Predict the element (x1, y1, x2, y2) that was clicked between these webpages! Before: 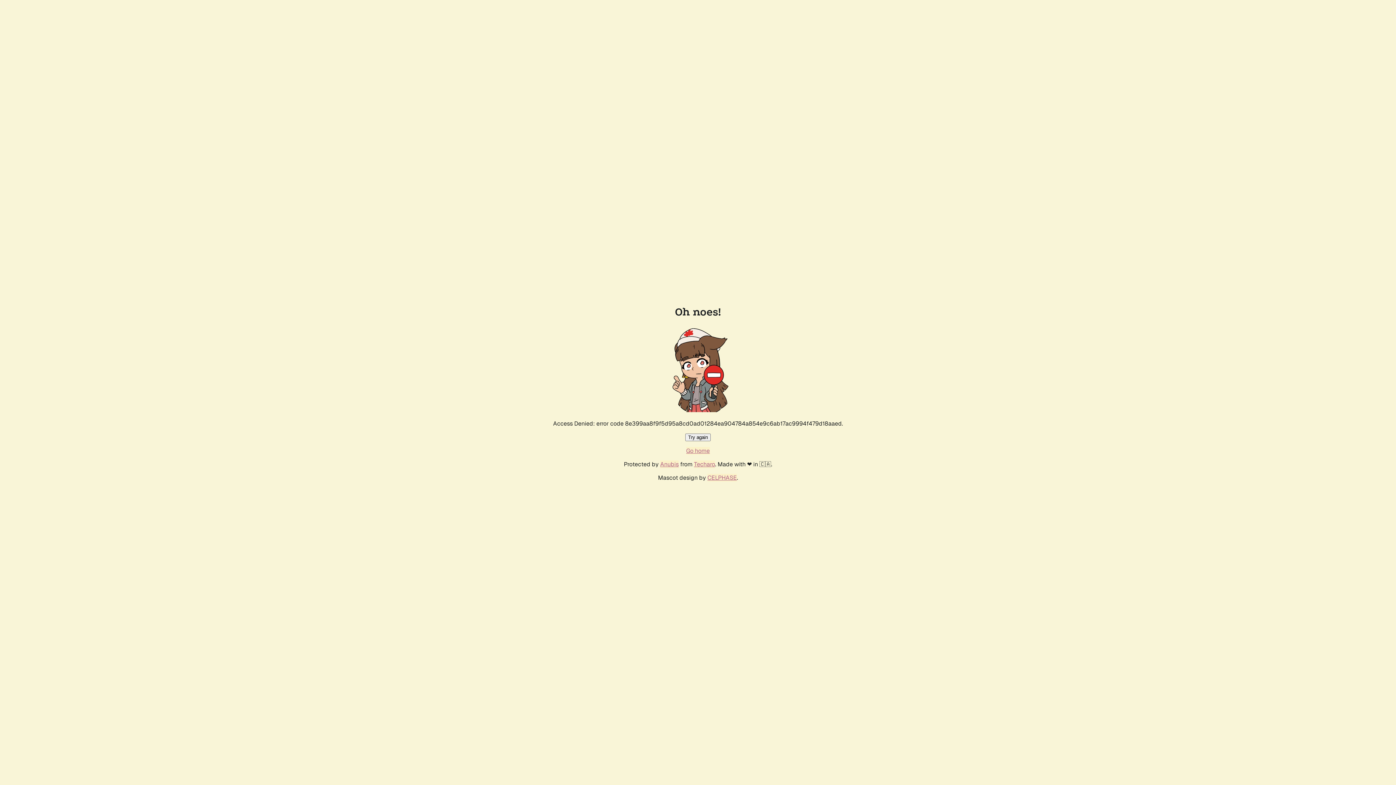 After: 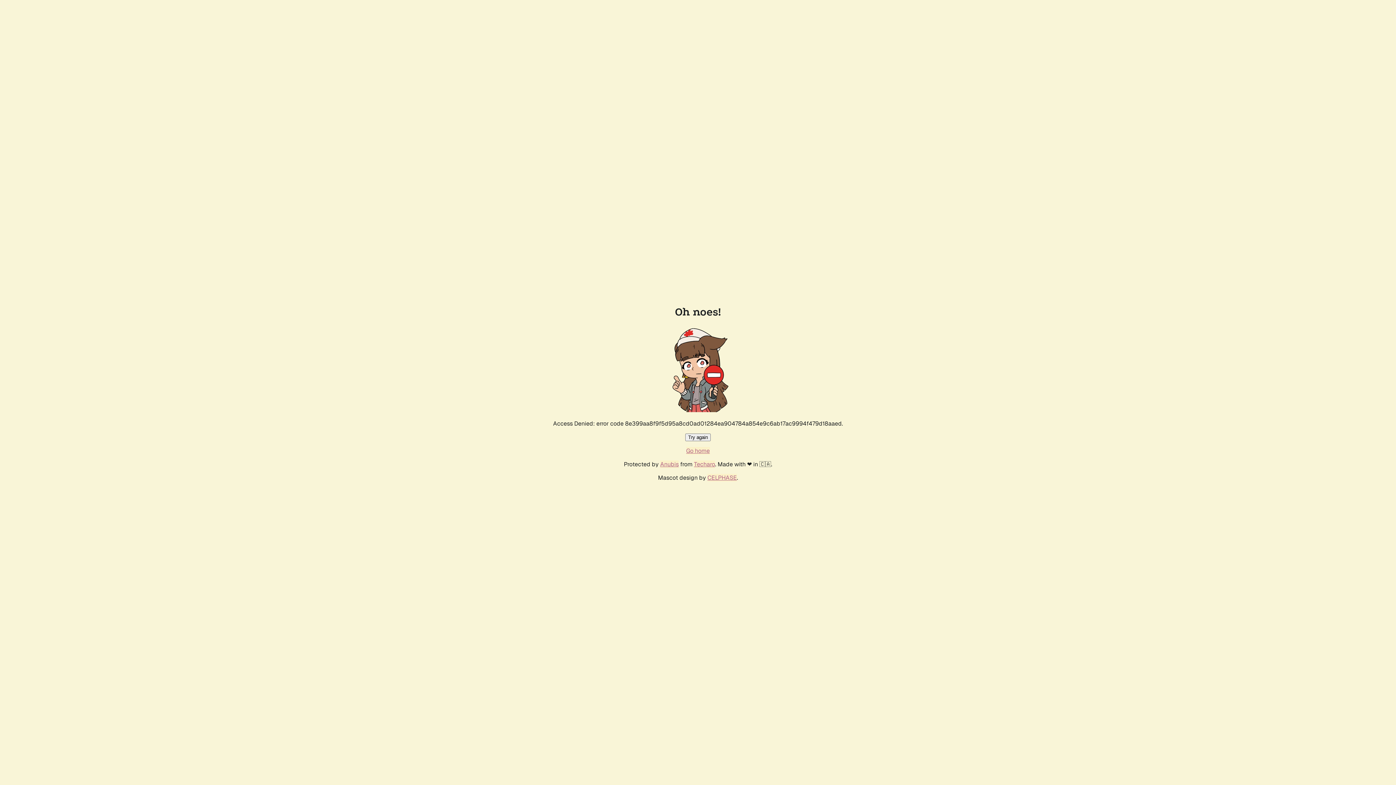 Action: label: Try again bbox: (685, 433, 710, 441)